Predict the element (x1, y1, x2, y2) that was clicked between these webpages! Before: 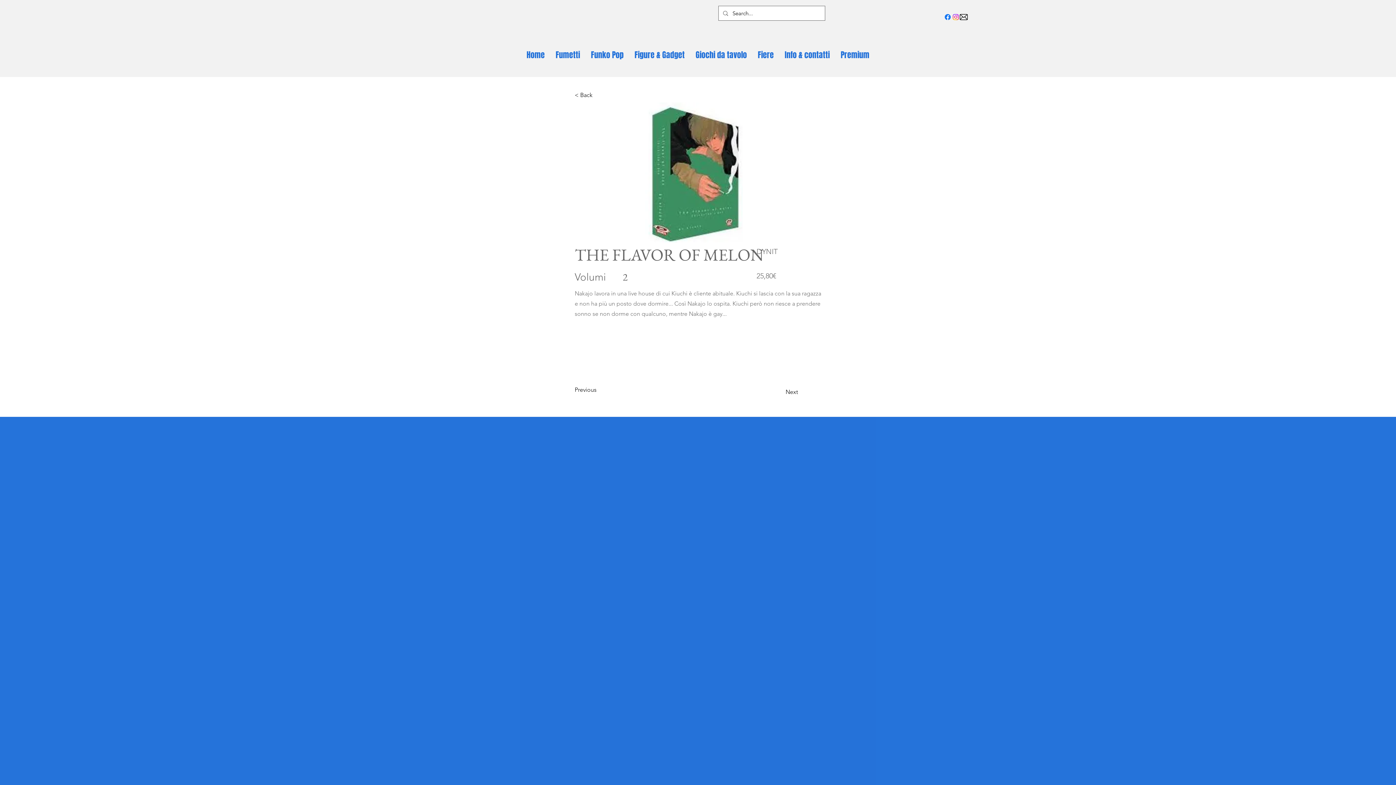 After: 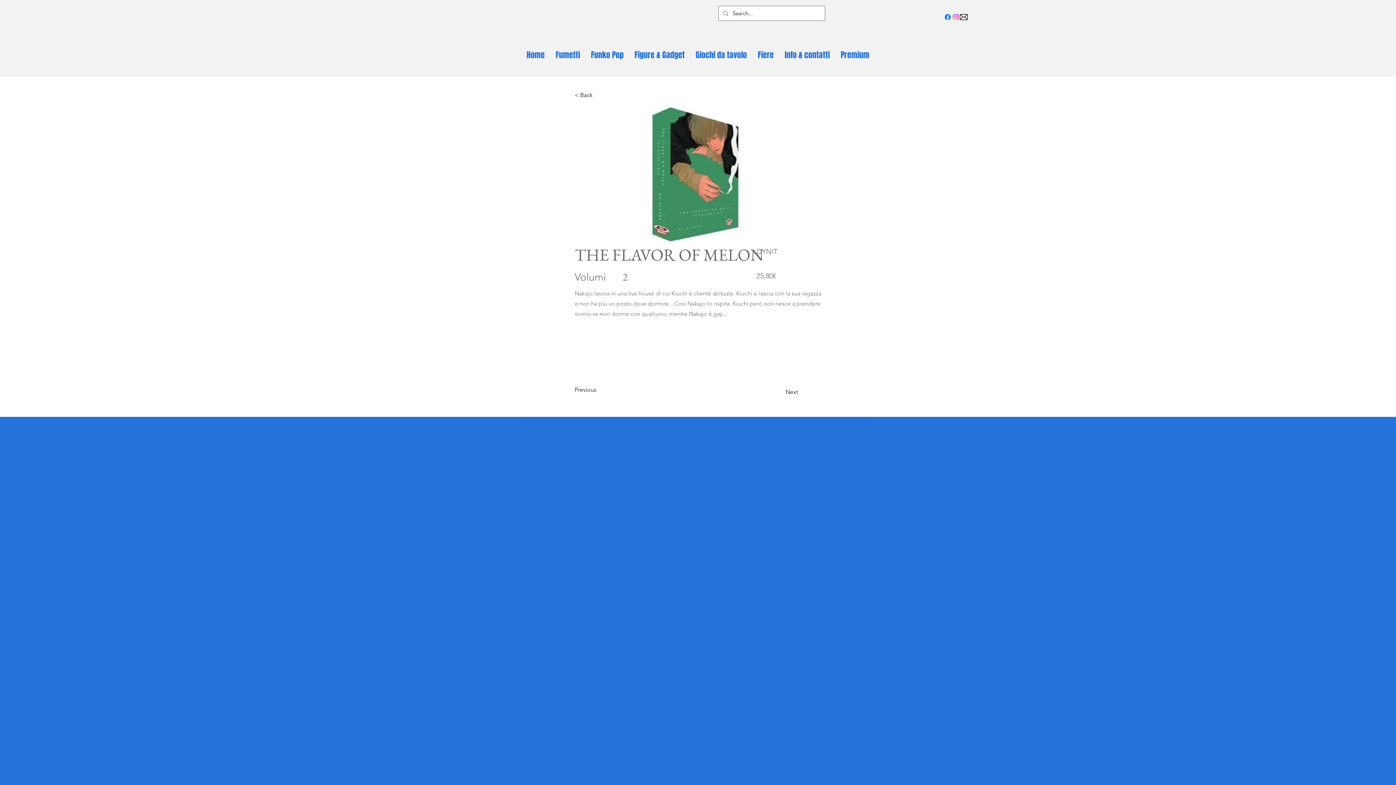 Action: bbox: (645, 102, 742, 242)